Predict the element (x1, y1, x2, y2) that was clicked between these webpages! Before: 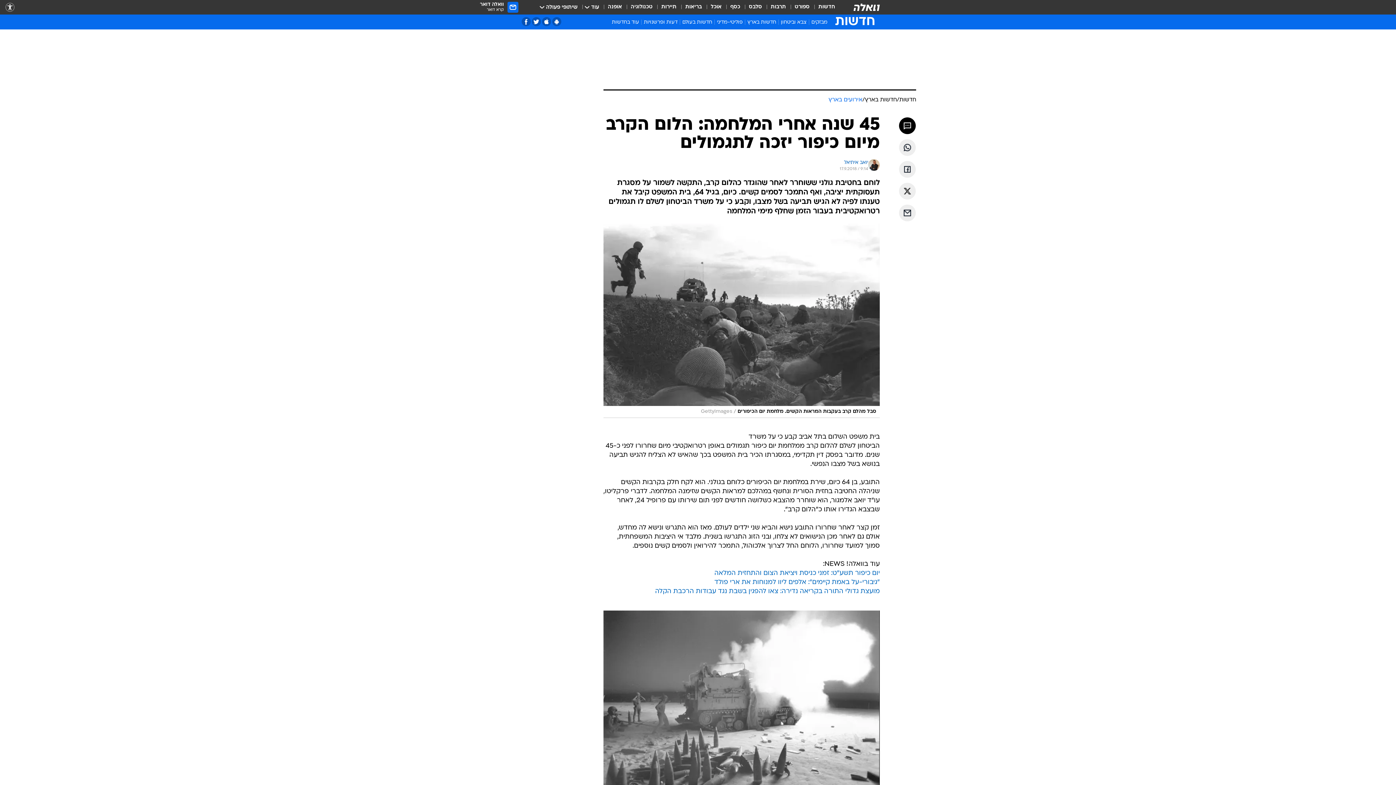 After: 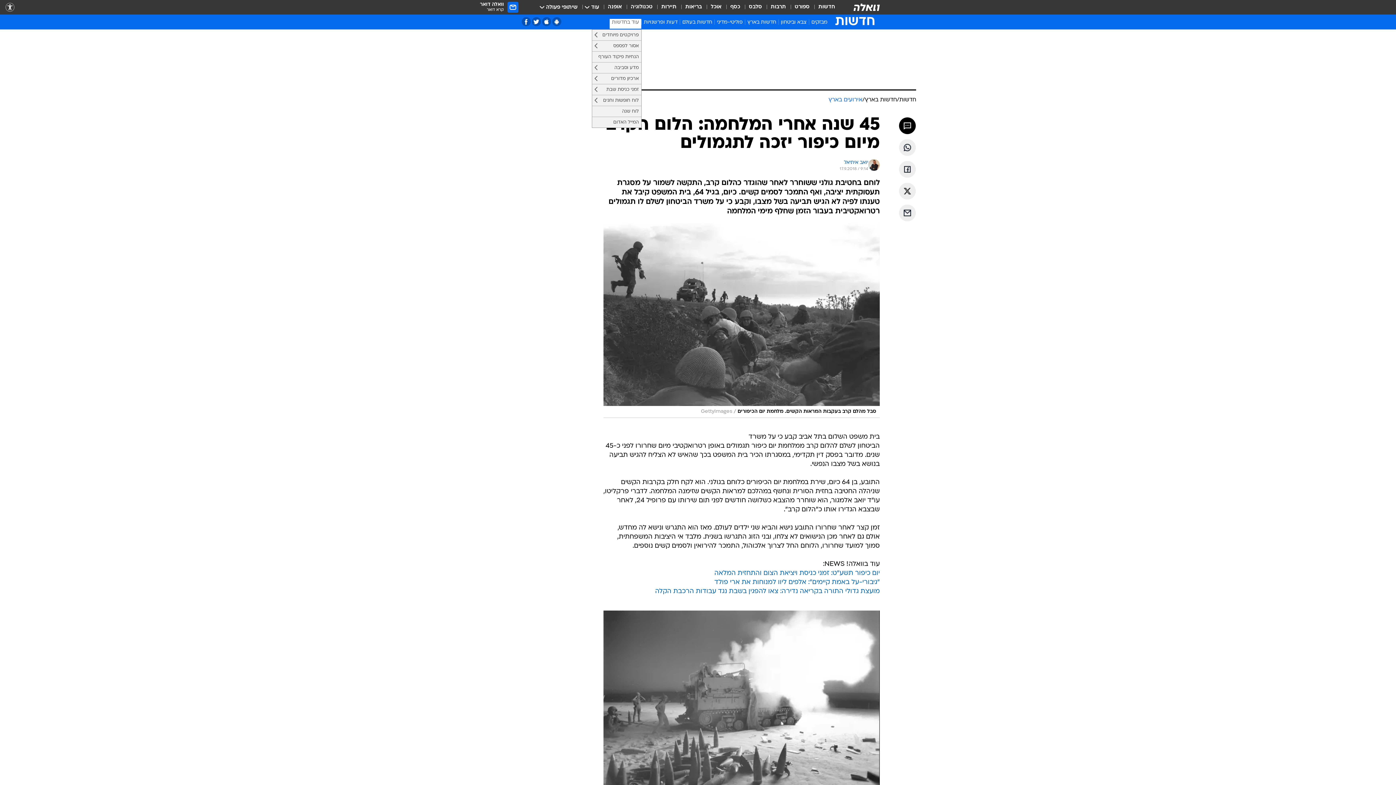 Action: label: עוד בחדשות bbox: (609, 18, 641, 28)